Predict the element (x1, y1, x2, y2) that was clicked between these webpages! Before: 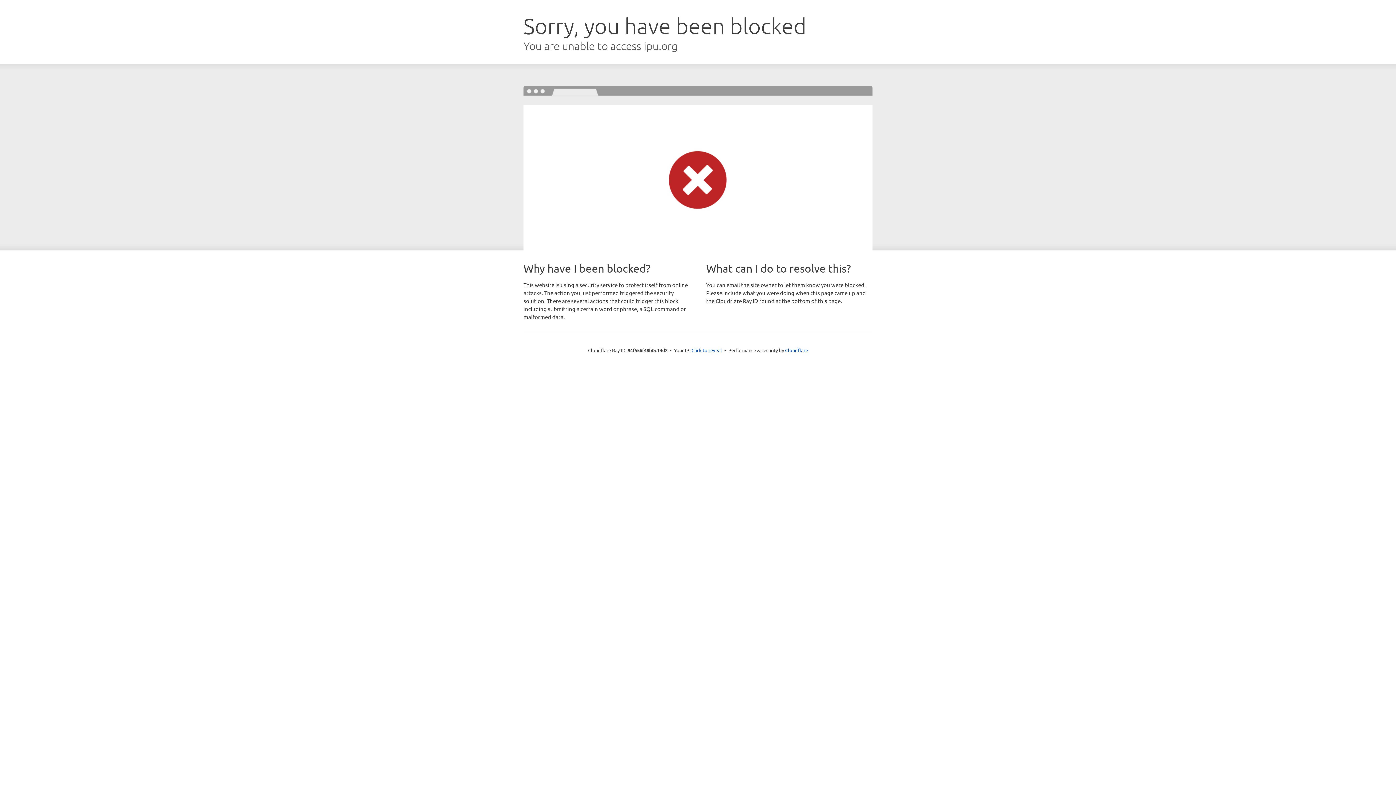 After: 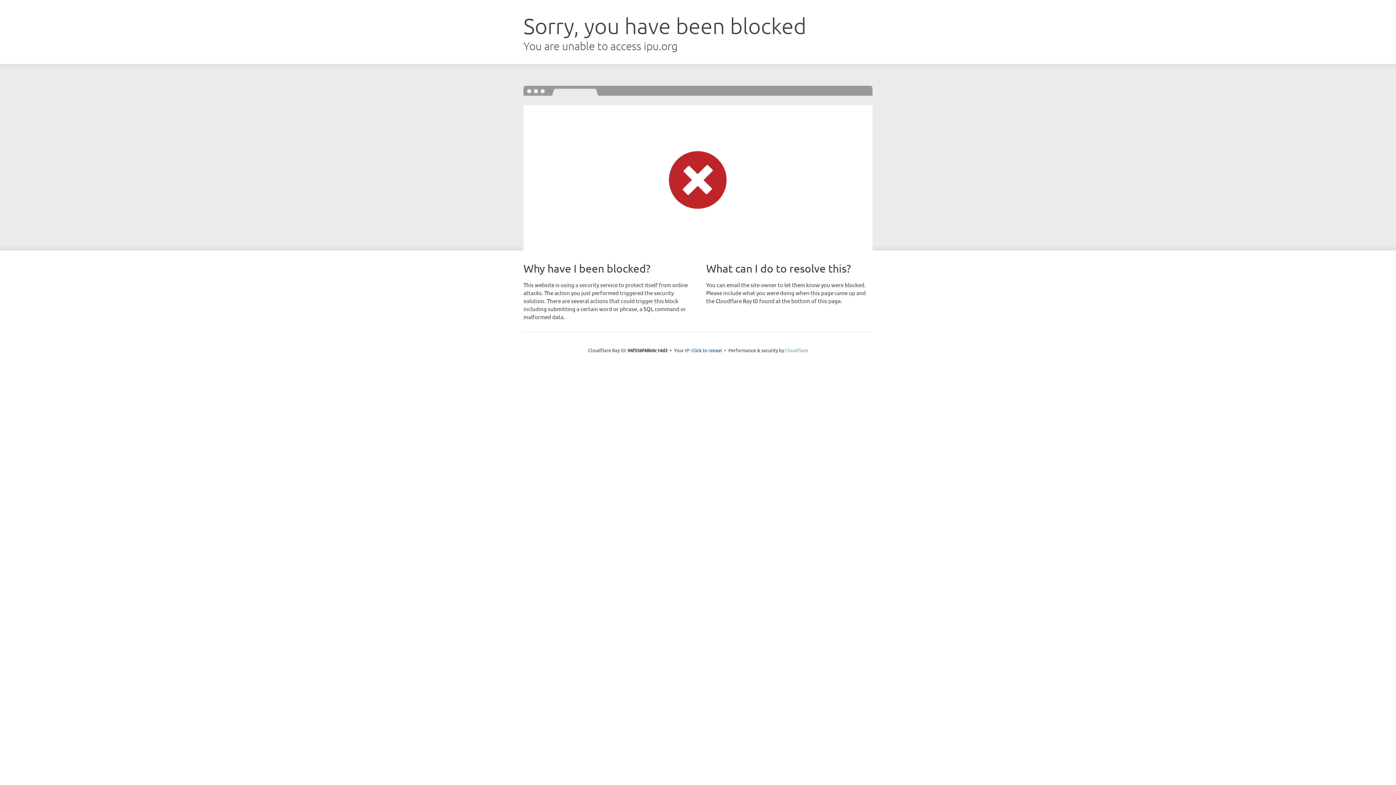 Action: label: Cloudflare bbox: (785, 347, 808, 353)